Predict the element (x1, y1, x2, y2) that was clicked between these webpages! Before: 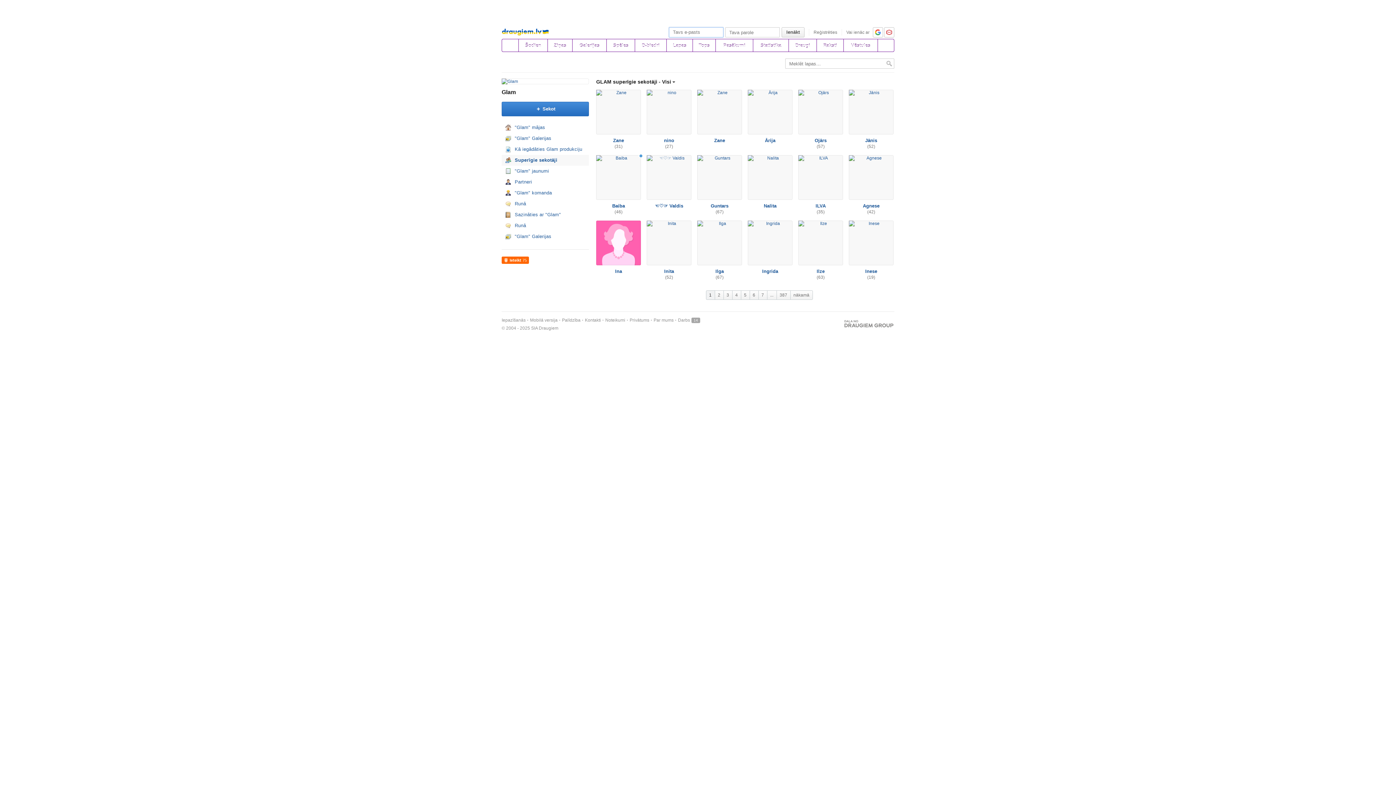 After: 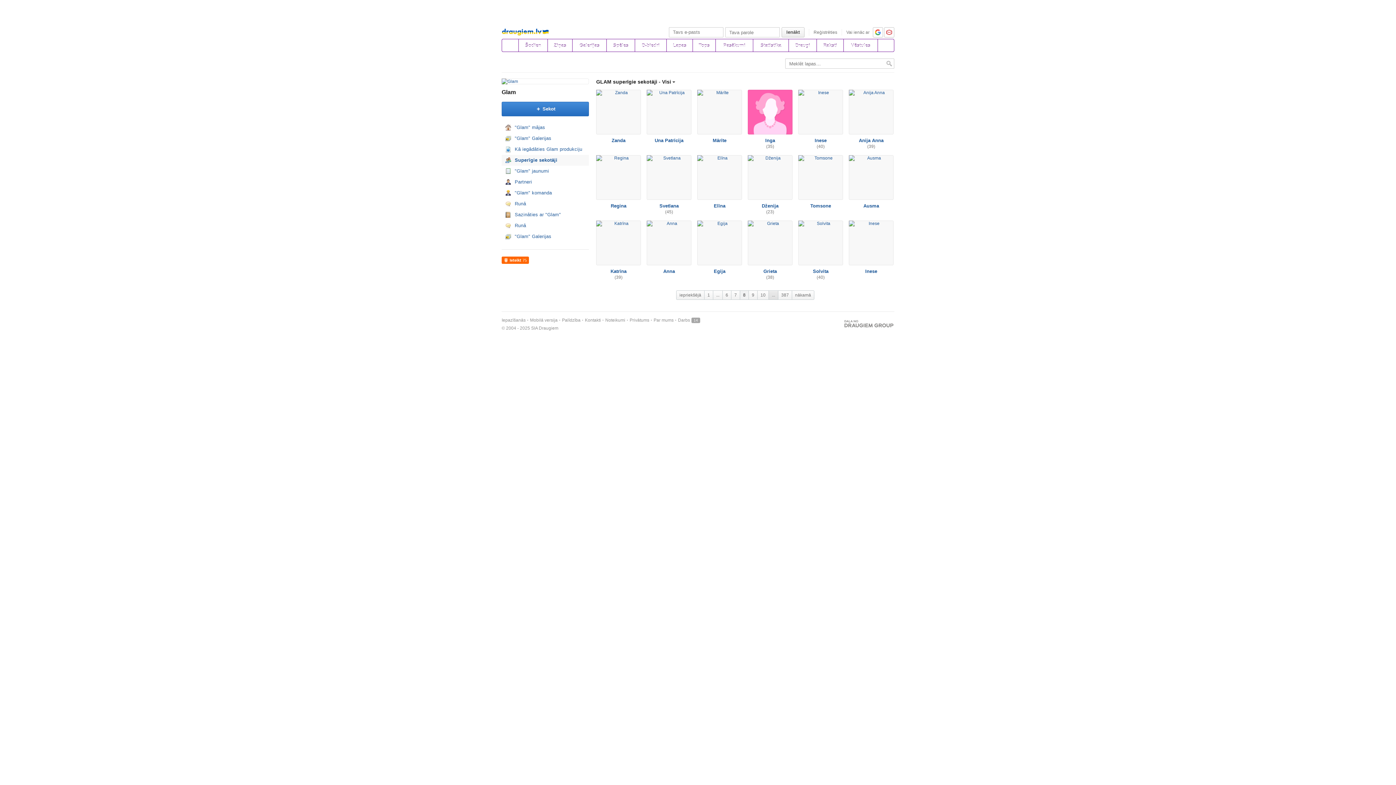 Action: bbox: (767, 290, 776, 300) label: ...